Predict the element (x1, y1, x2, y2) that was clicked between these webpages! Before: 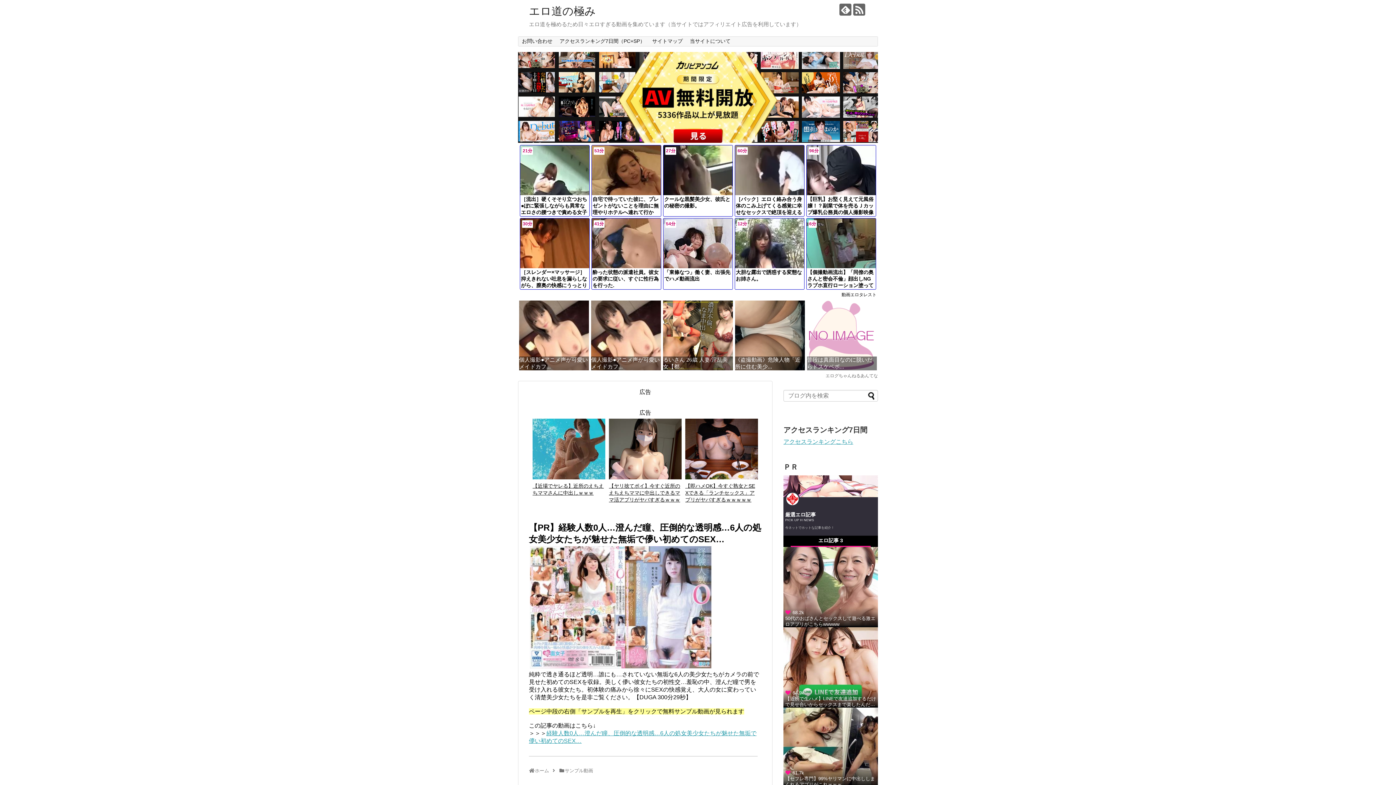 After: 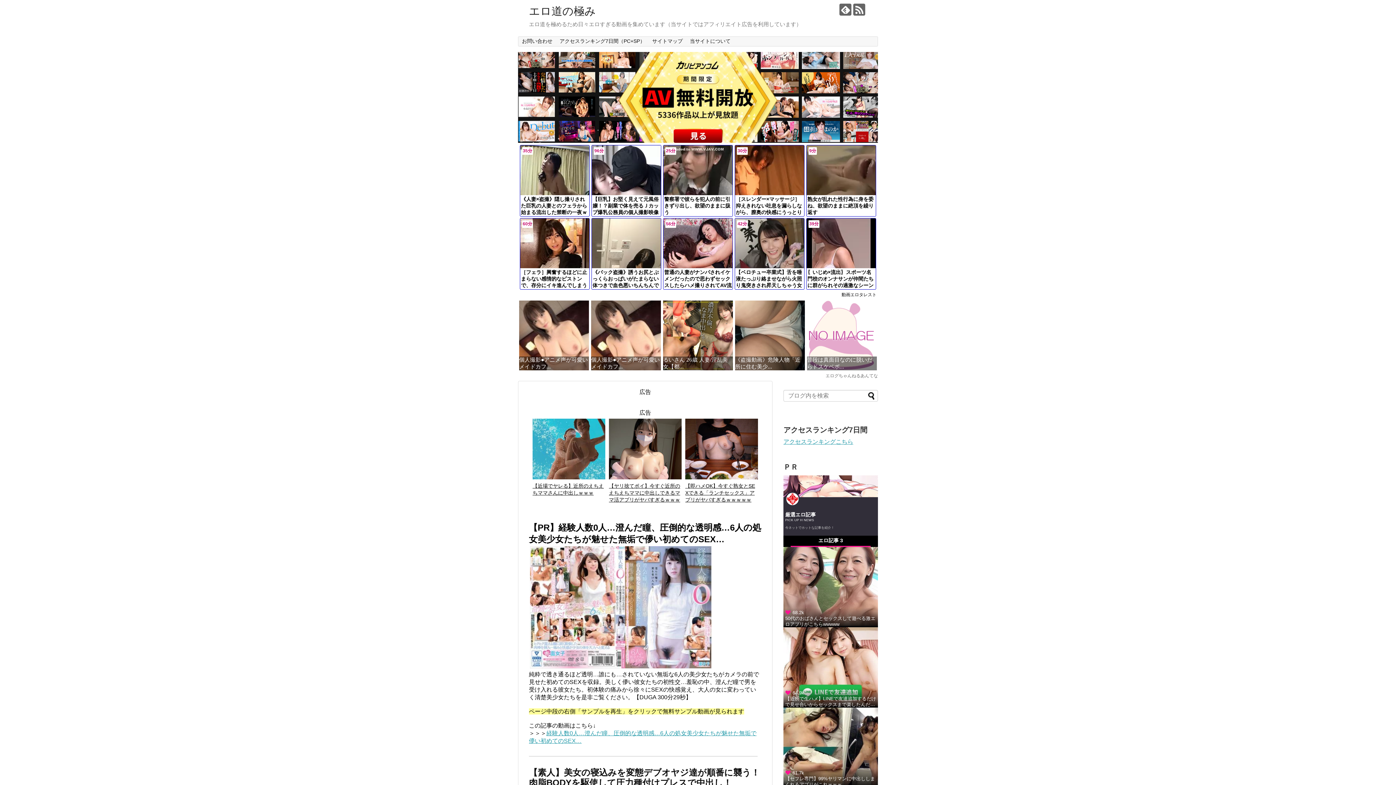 Action: bbox: (535, 768, 549, 773) label: ホーム